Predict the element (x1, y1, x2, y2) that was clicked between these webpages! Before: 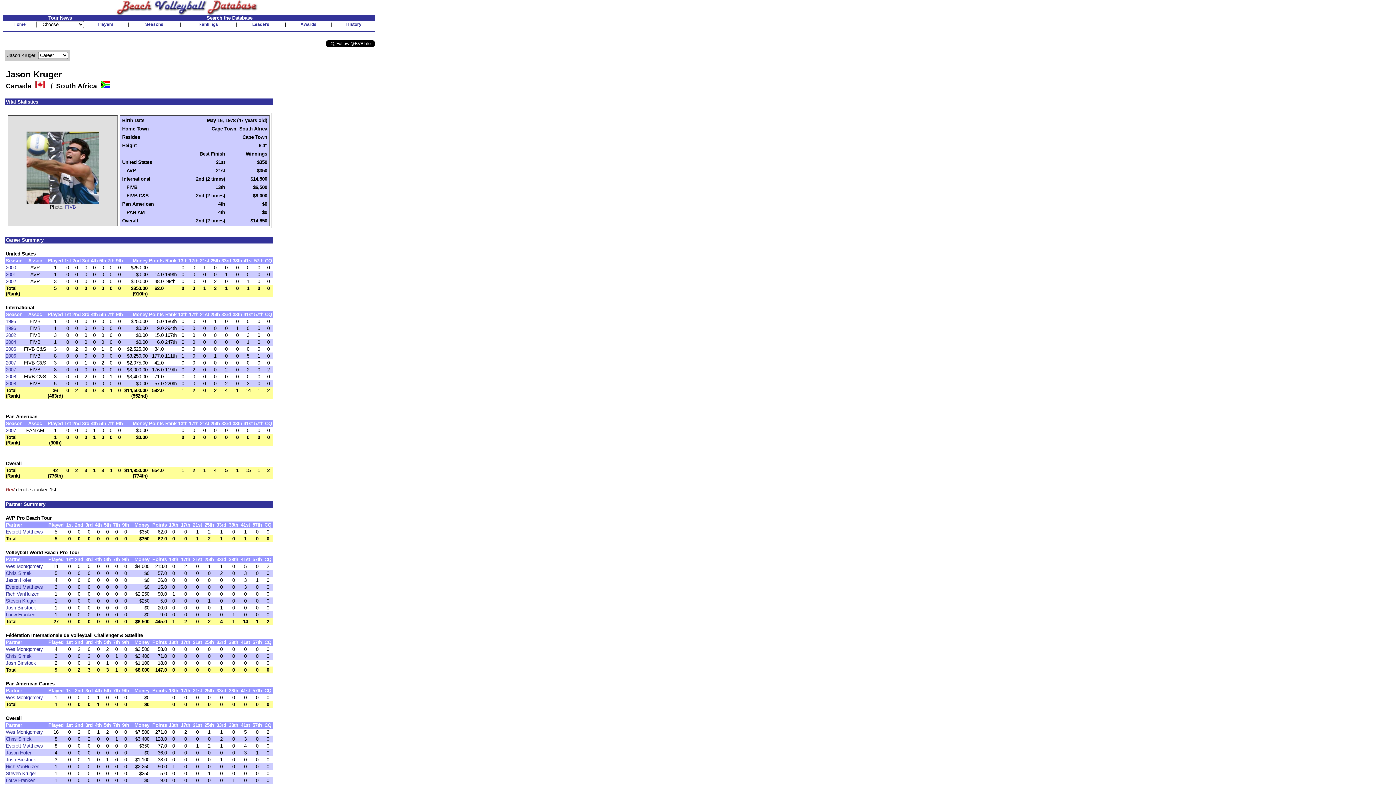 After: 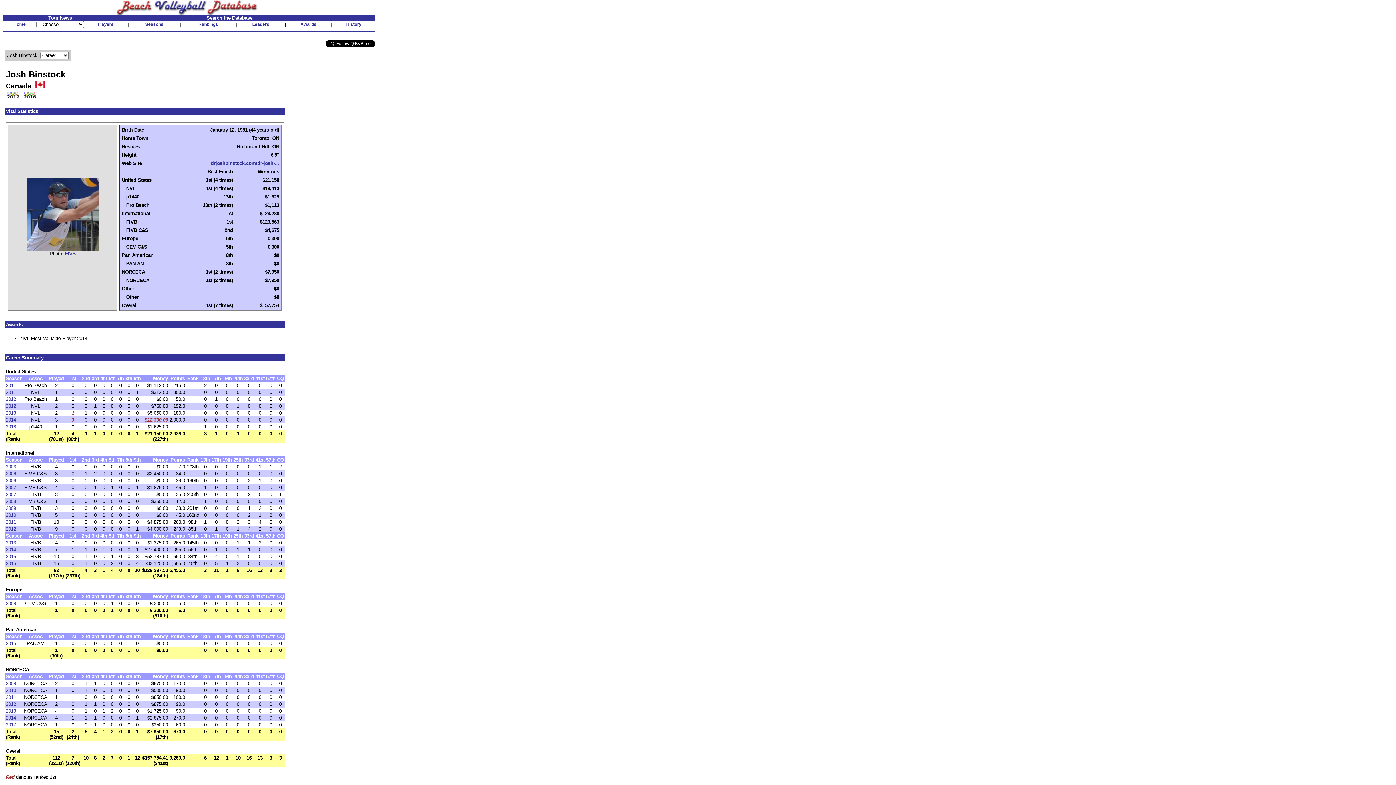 Action: label: Josh Binstock bbox: (5, 757, 36, 762)